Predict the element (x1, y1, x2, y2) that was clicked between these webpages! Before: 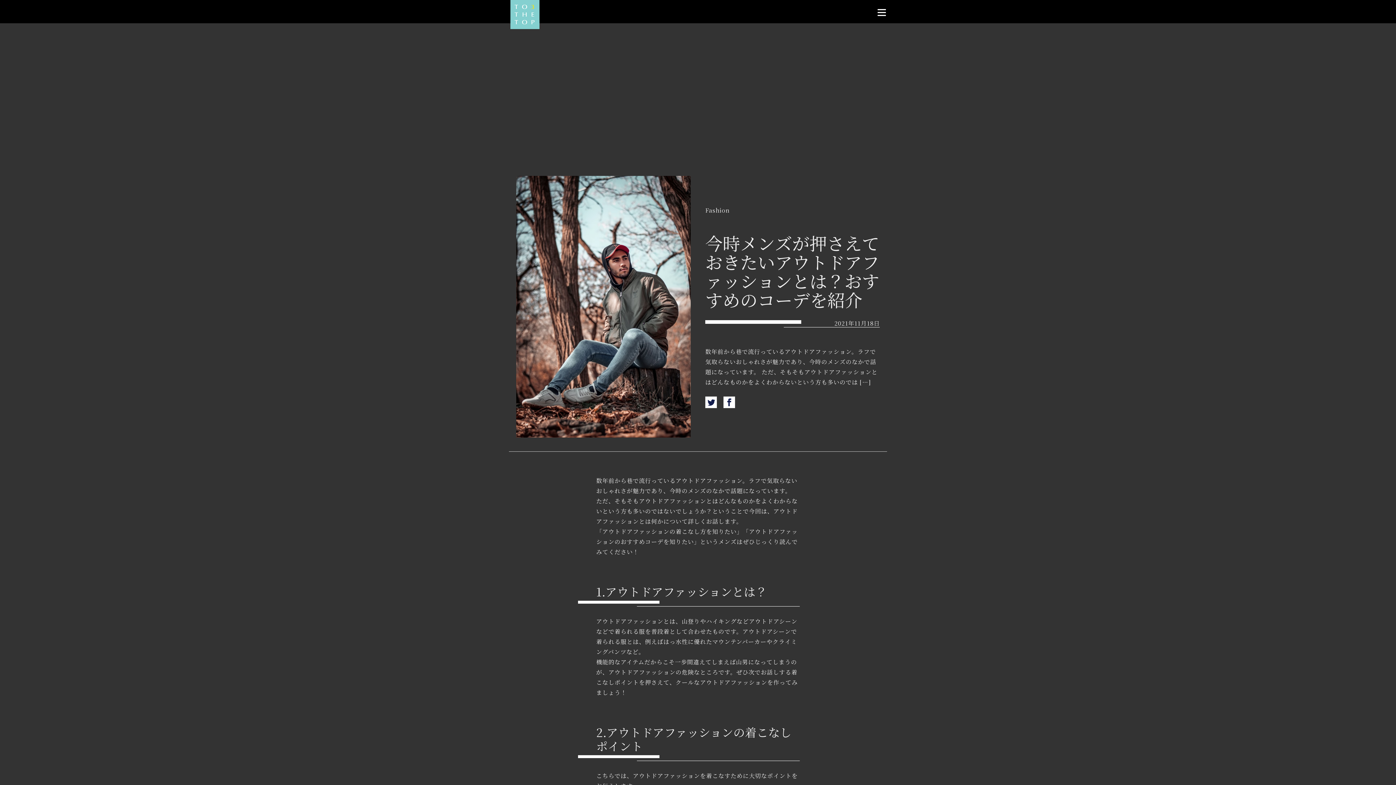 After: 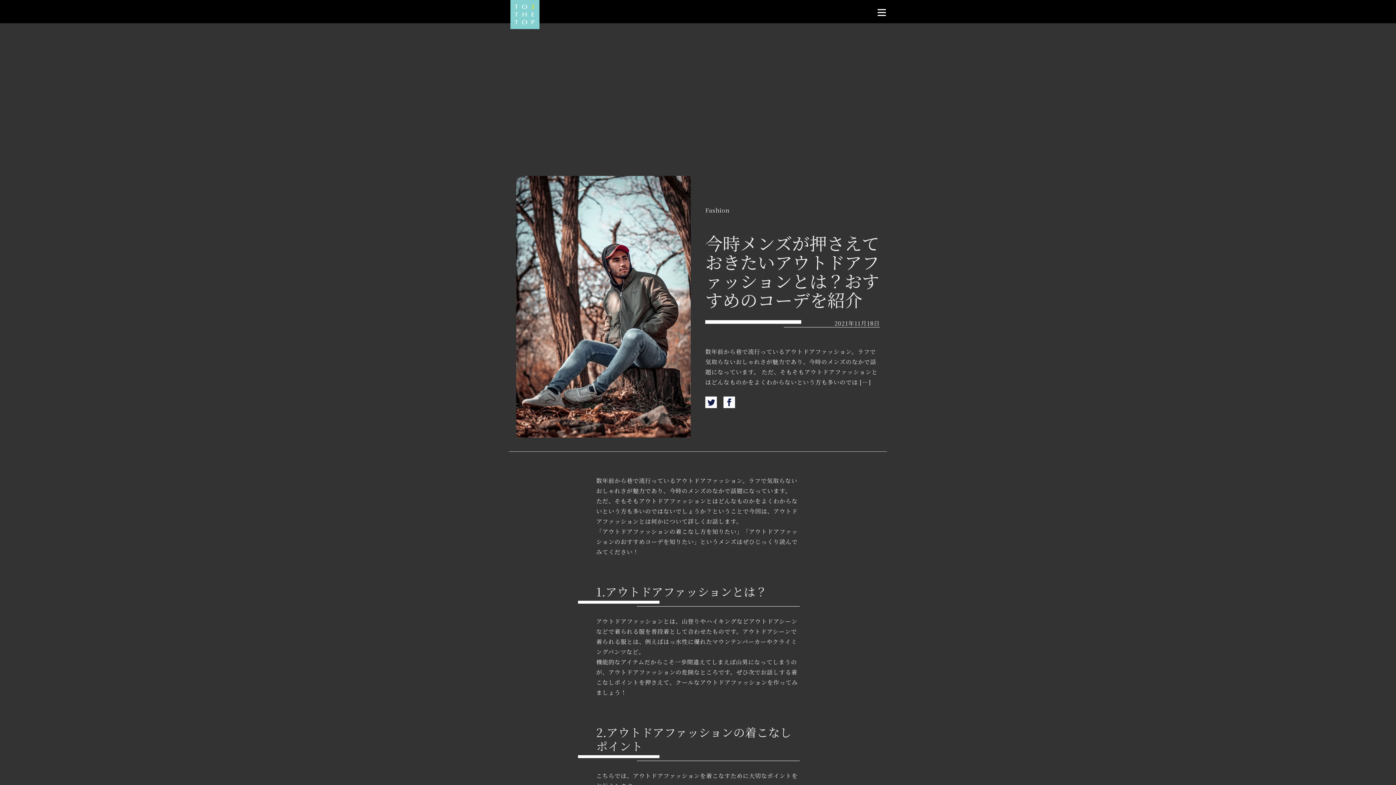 Action: bbox: (705, 401, 717, 410)